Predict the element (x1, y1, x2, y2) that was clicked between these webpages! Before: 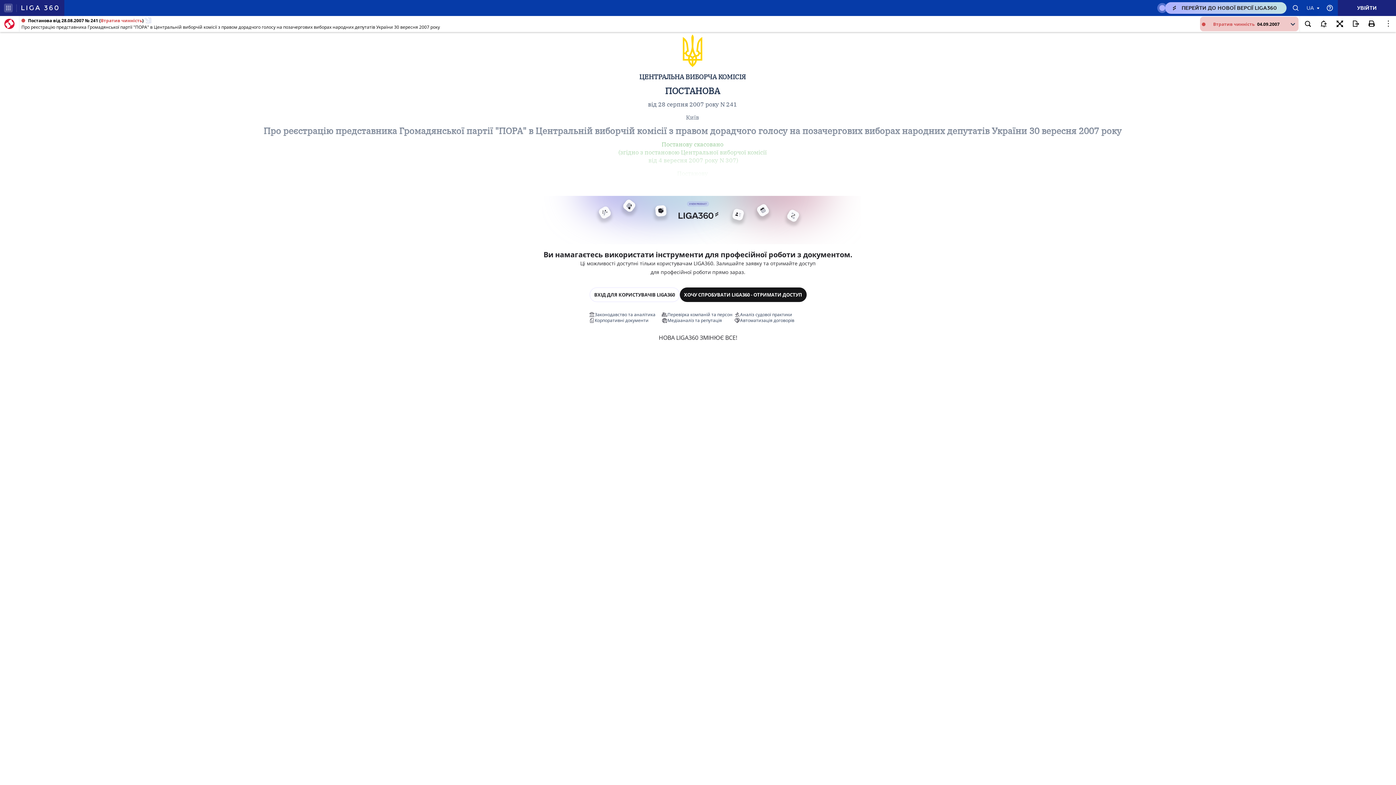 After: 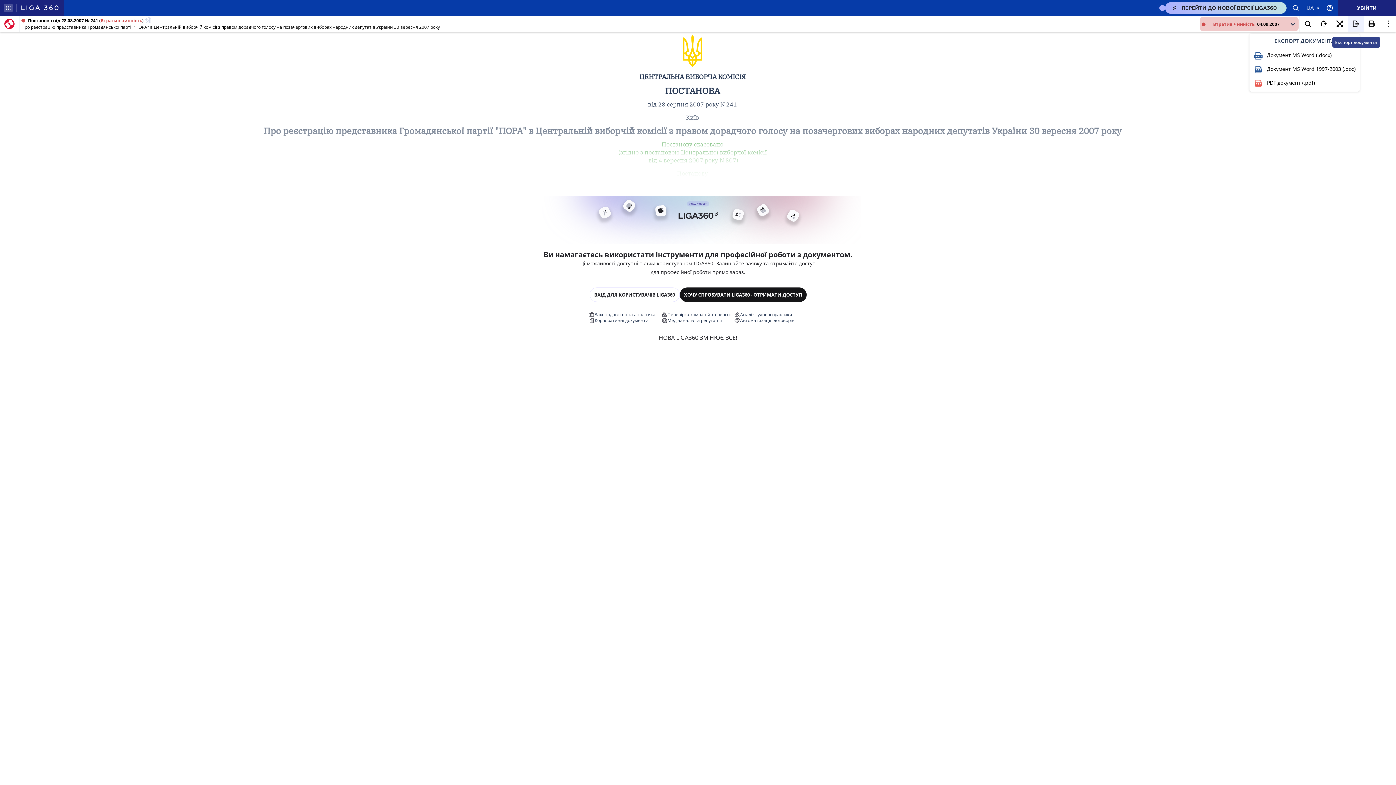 Action: bbox: (1348, 16, 1364, 32)